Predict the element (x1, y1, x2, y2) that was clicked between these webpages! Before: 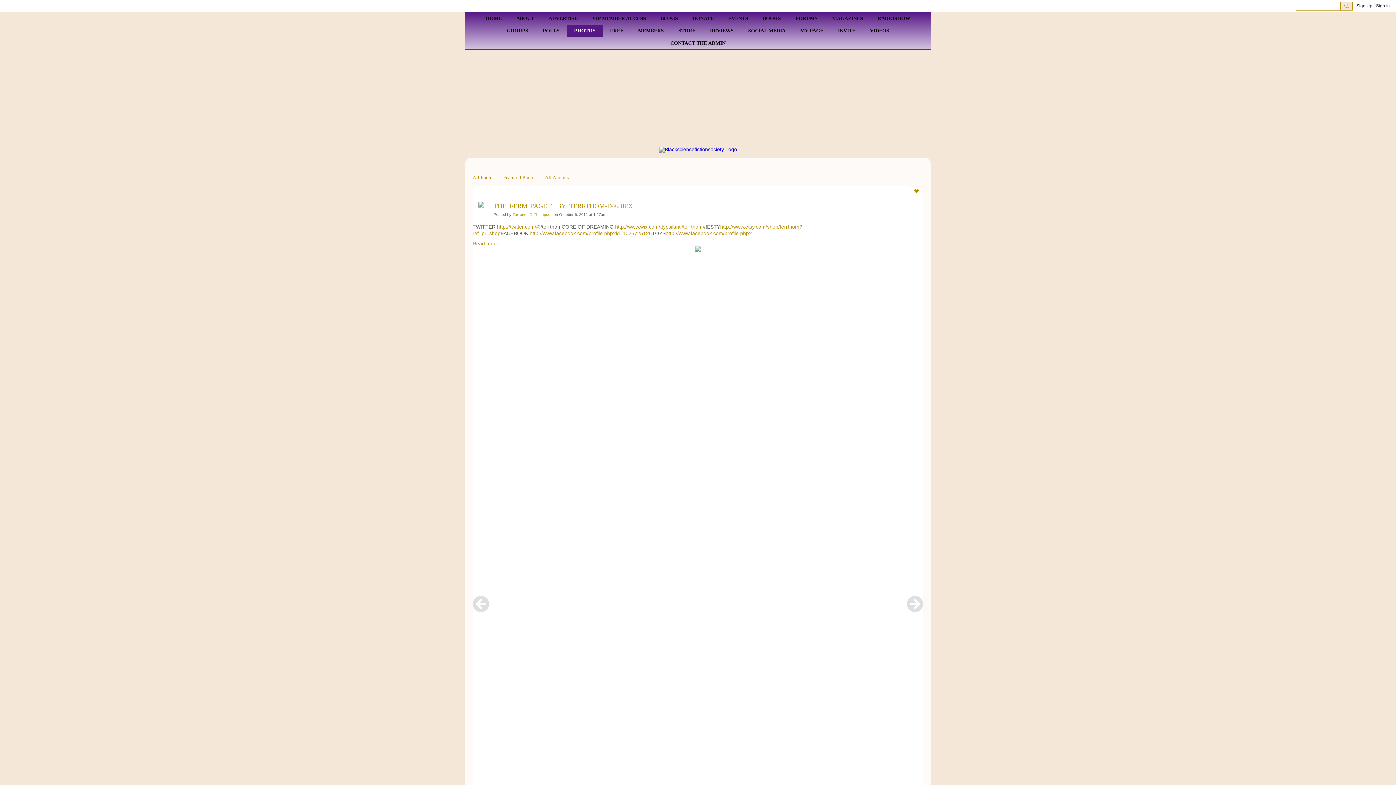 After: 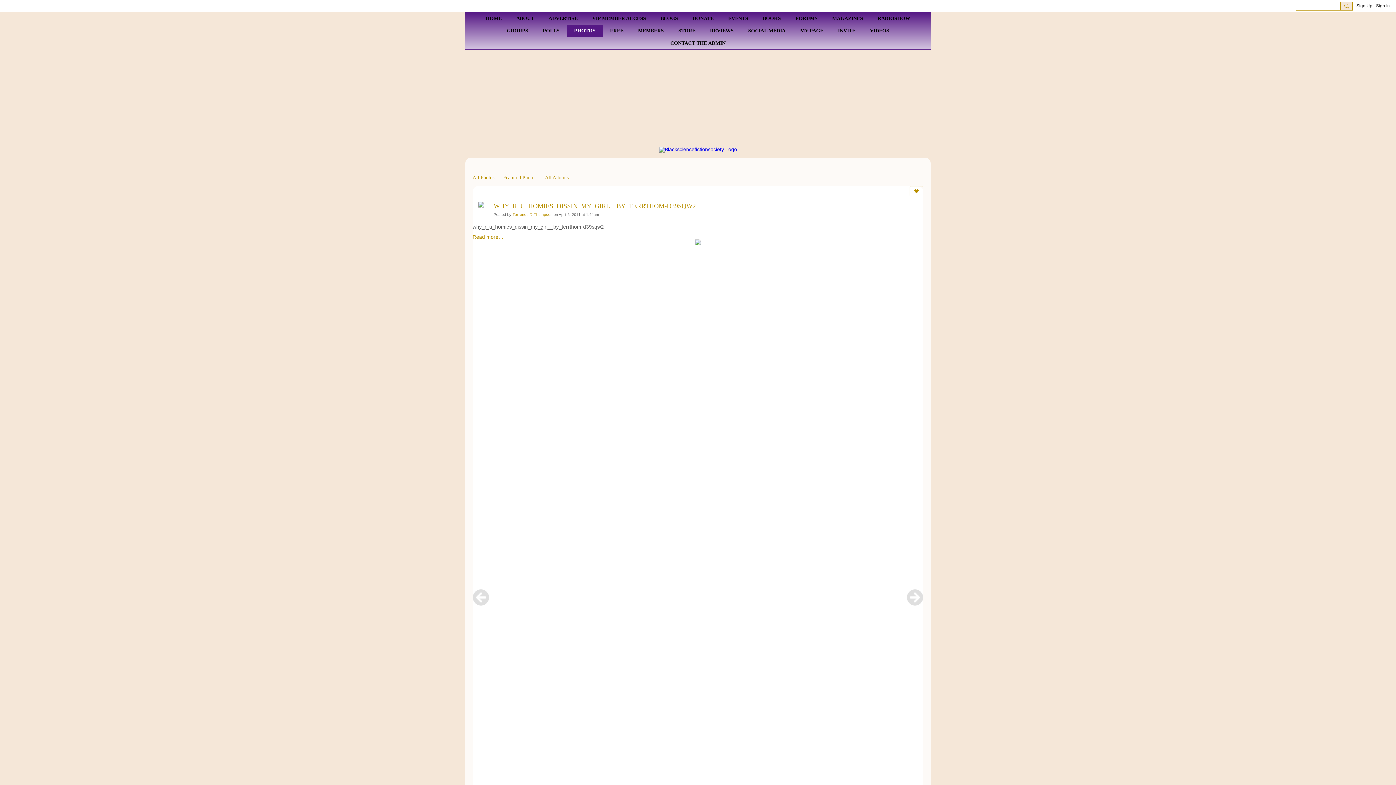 Action: label: Next bbox: (906, 596, 923, 612)